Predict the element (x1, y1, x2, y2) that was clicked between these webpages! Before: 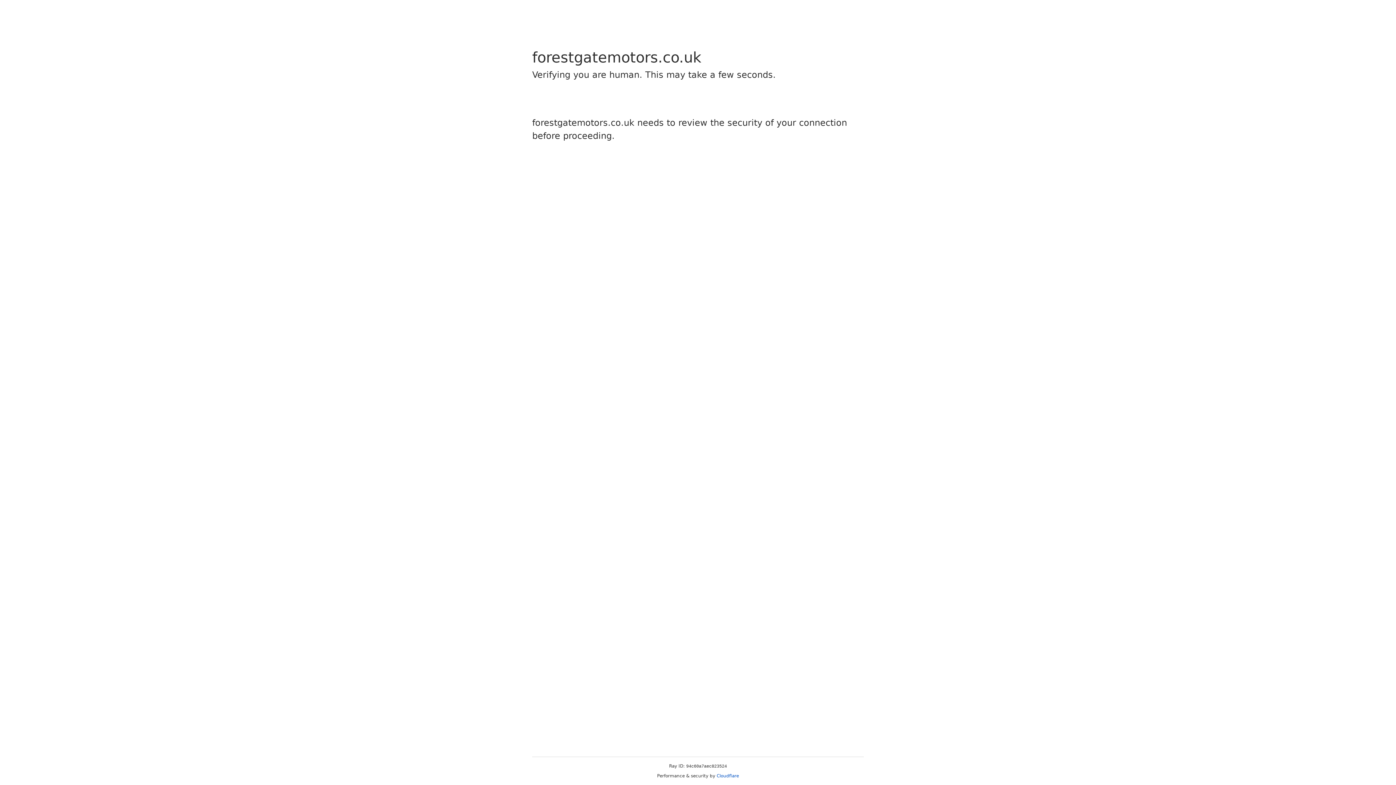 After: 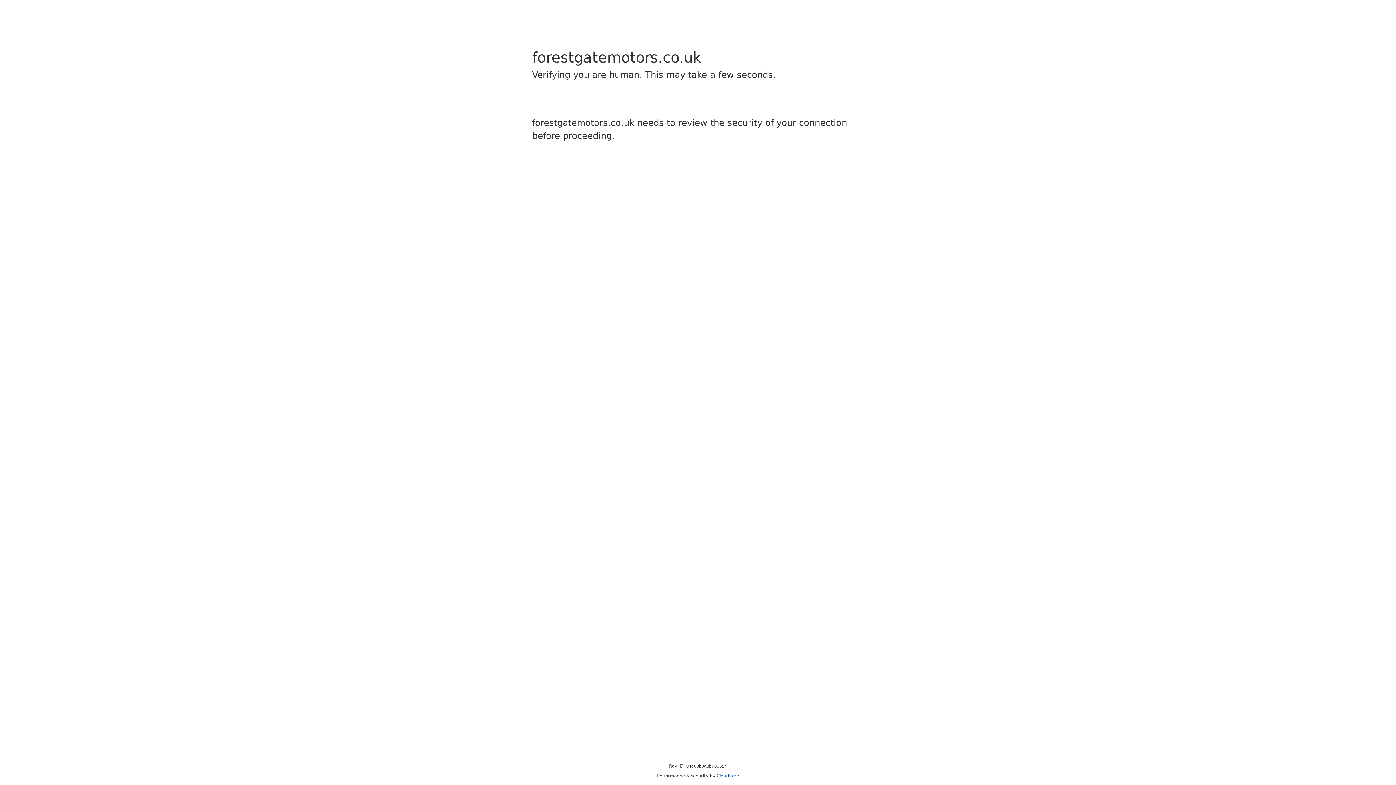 Action: label: Cloudflare bbox: (716, 773, 739, 778)